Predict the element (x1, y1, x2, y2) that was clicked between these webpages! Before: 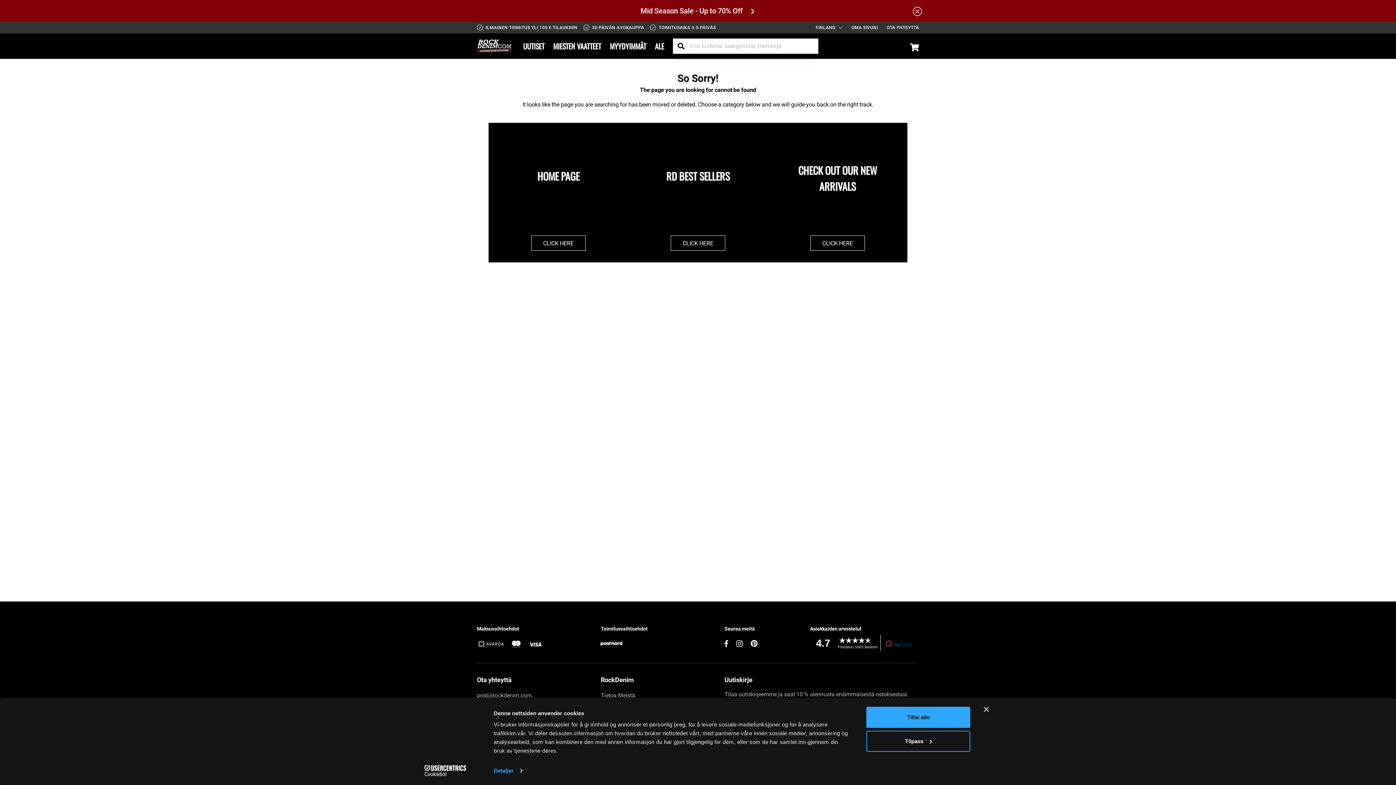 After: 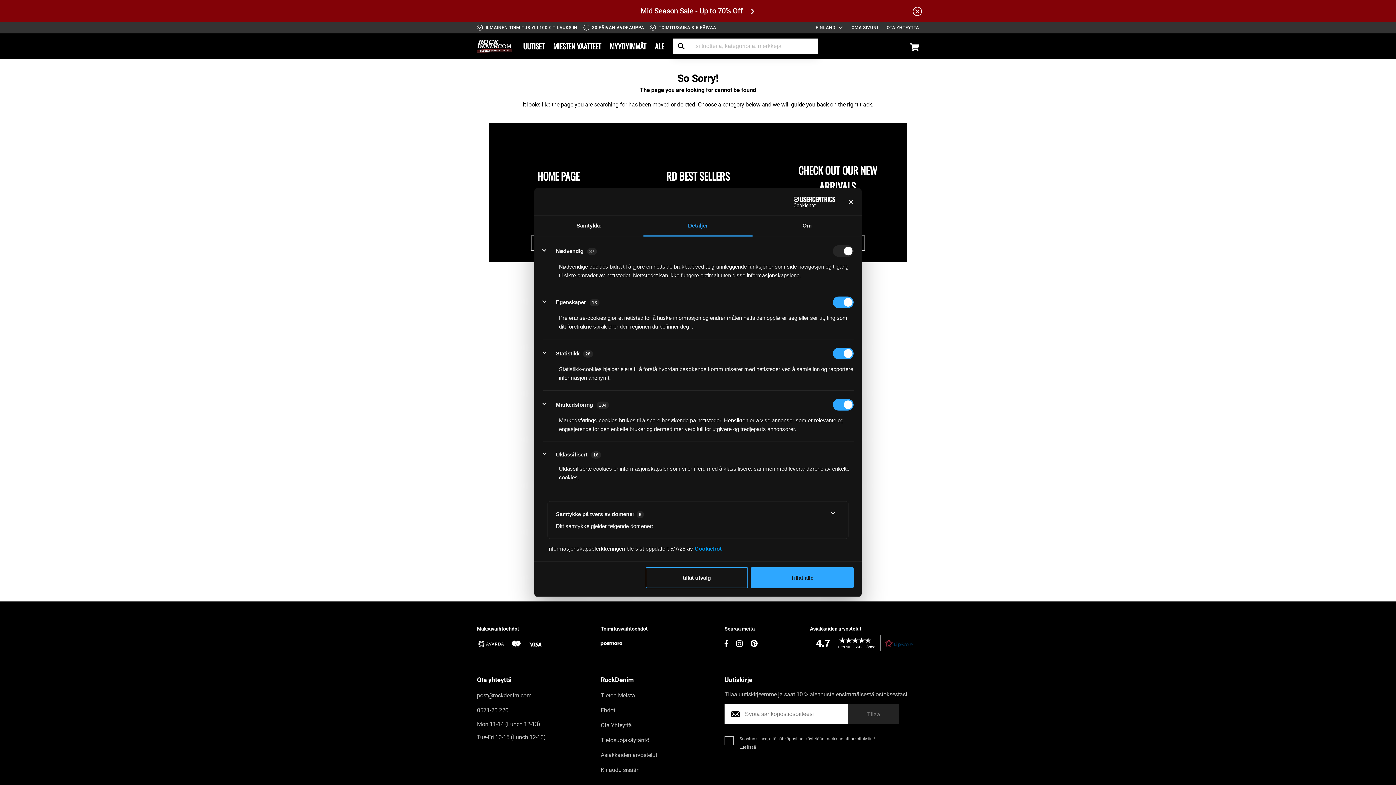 Action: bbox: (493, 765, 522, 776) label: Detaljer